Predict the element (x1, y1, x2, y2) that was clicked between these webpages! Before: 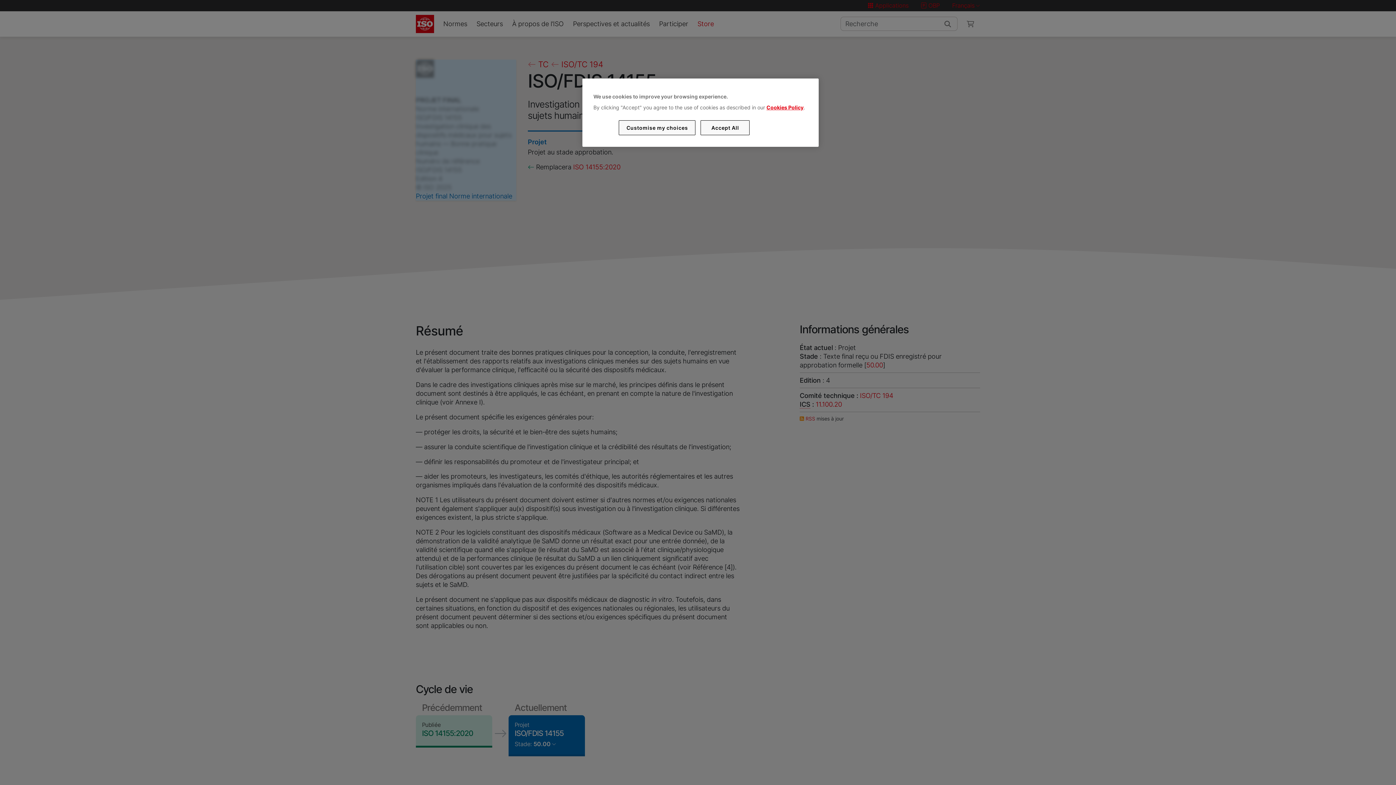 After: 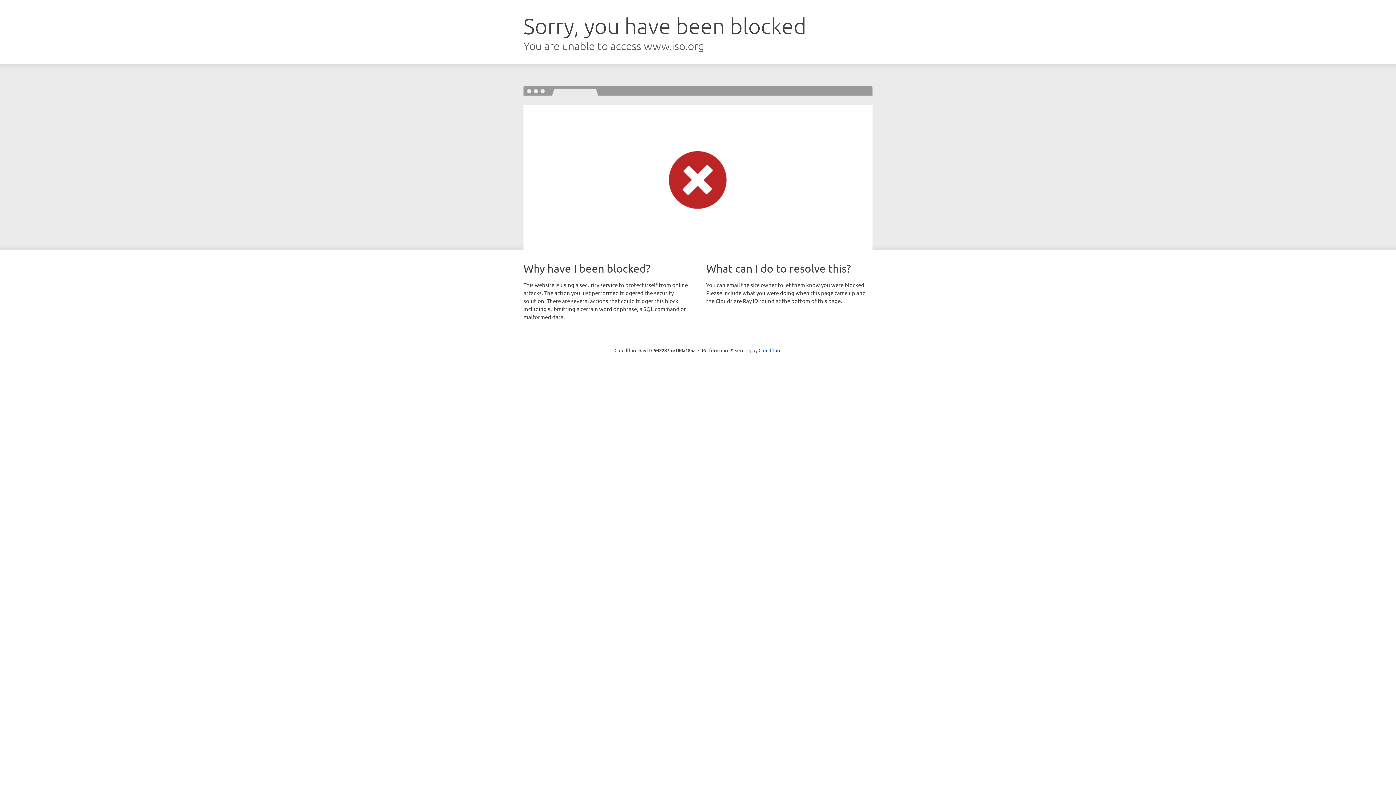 Action: label: Cookies Policy bbox: (766, 104, 803, 110)